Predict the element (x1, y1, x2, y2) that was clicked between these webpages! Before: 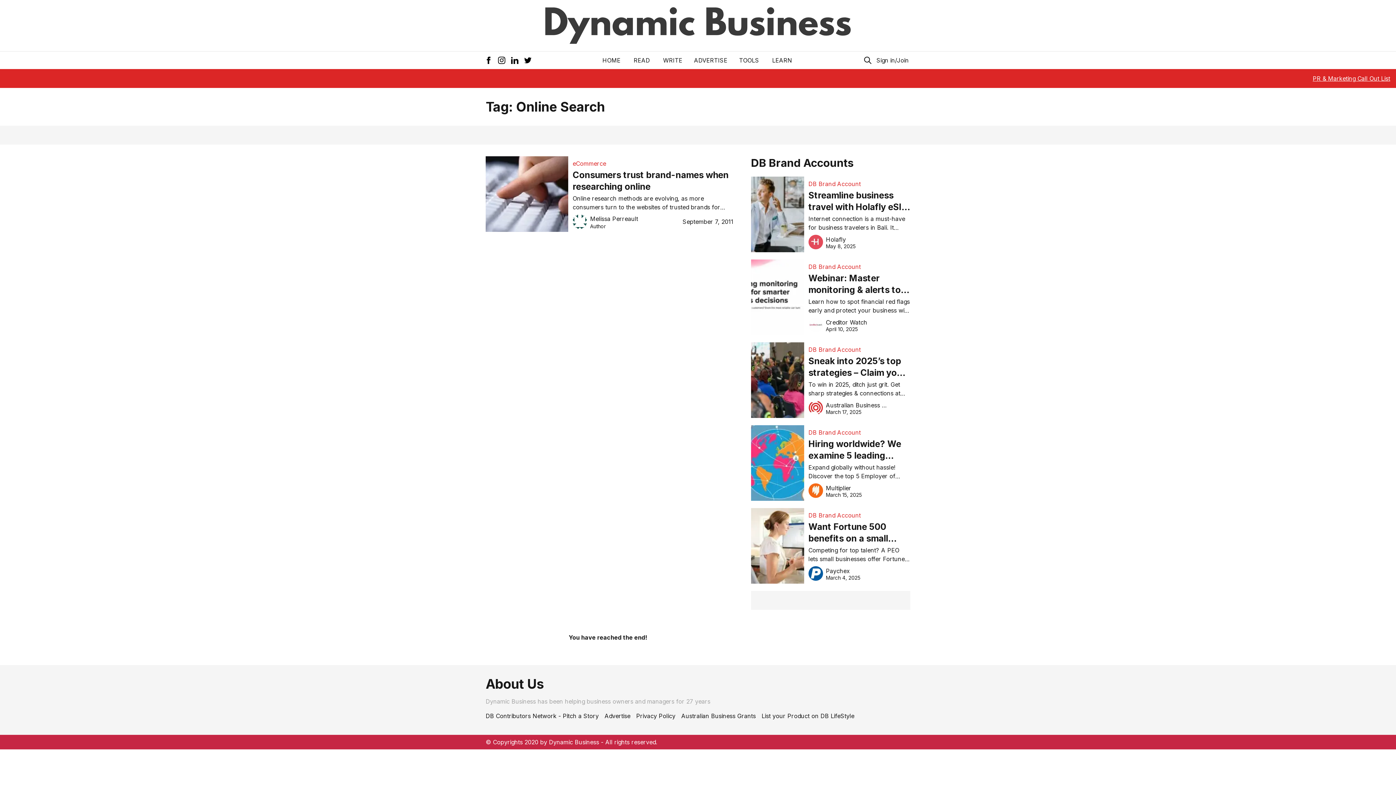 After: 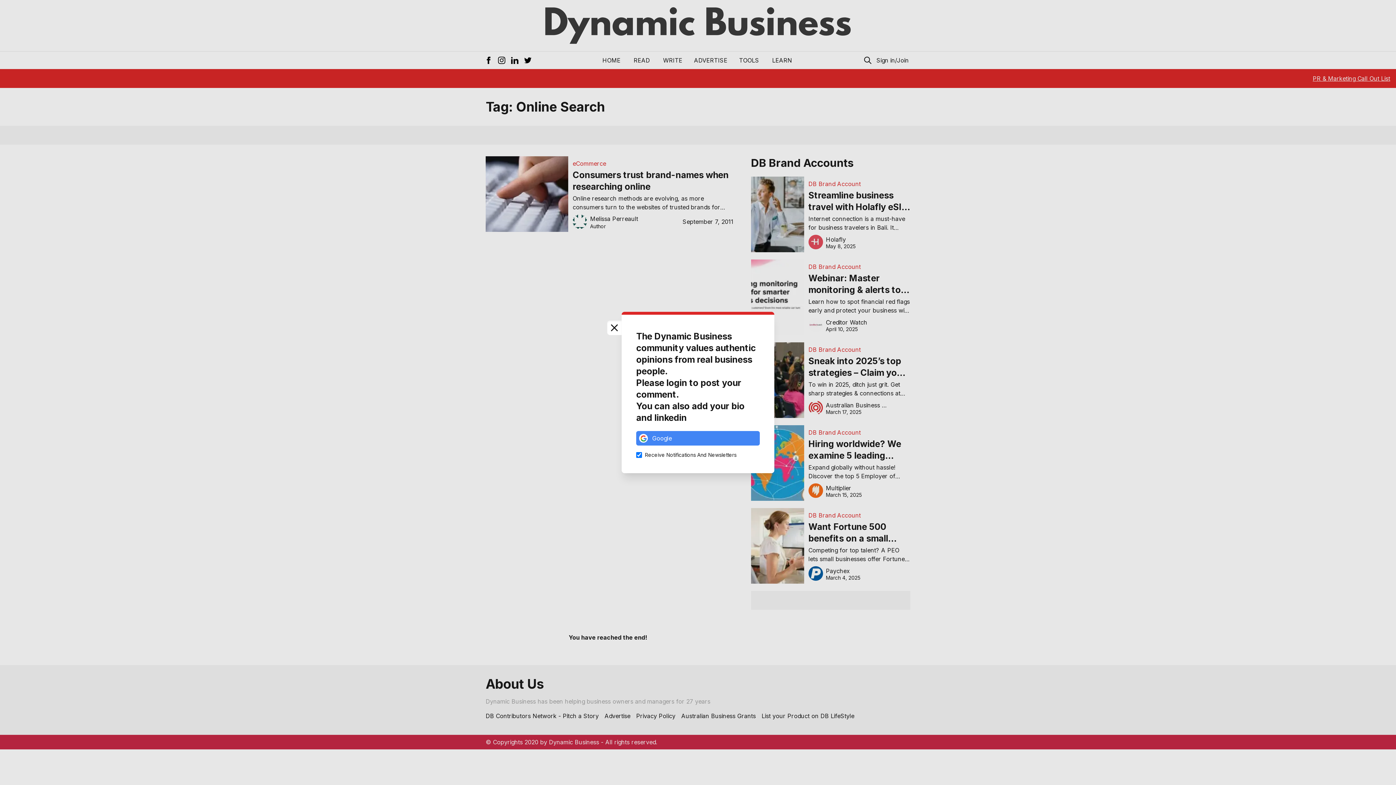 Action: bbox: (875, 56, 910, 64) label: Sign in/Join